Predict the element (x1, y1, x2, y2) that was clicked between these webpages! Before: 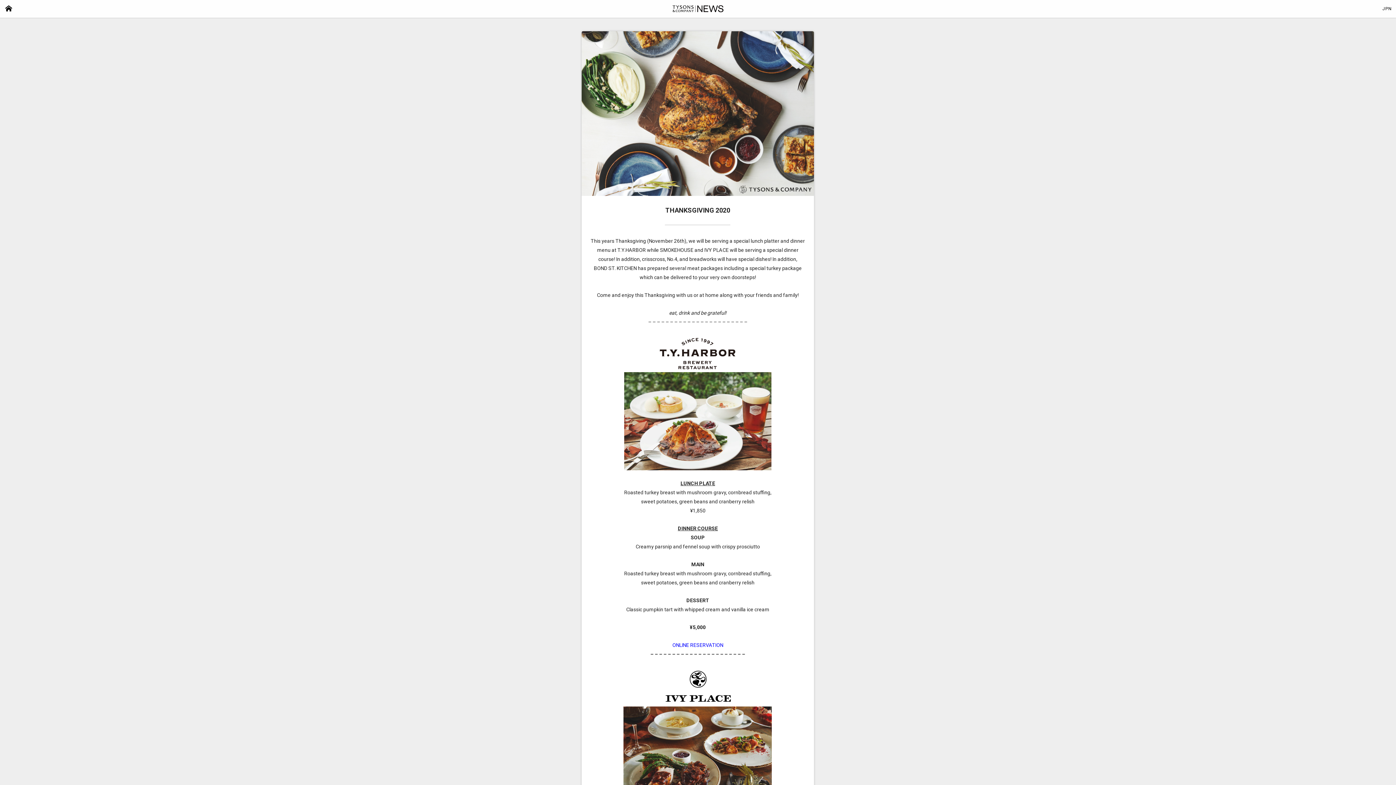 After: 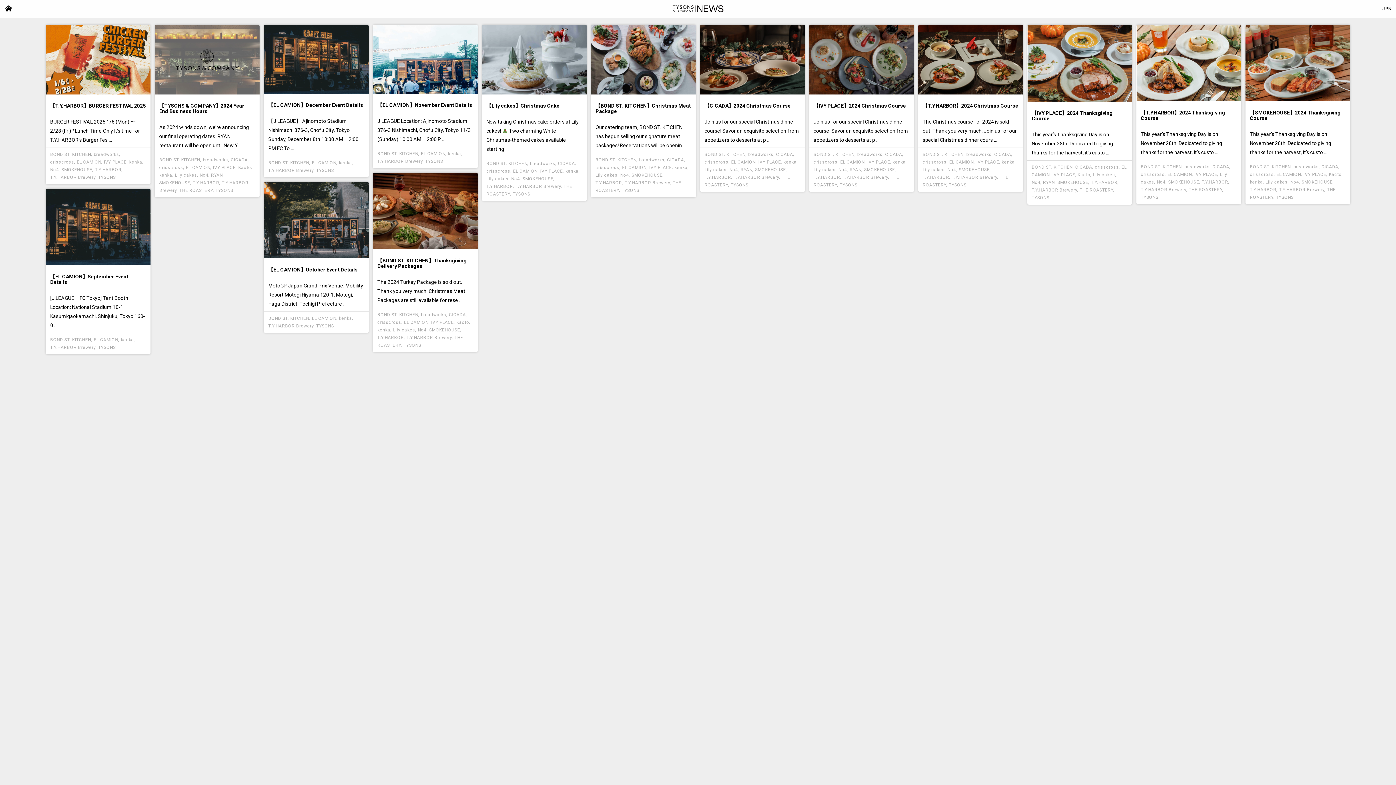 Action: bbox: (672, 1, 723, 14)